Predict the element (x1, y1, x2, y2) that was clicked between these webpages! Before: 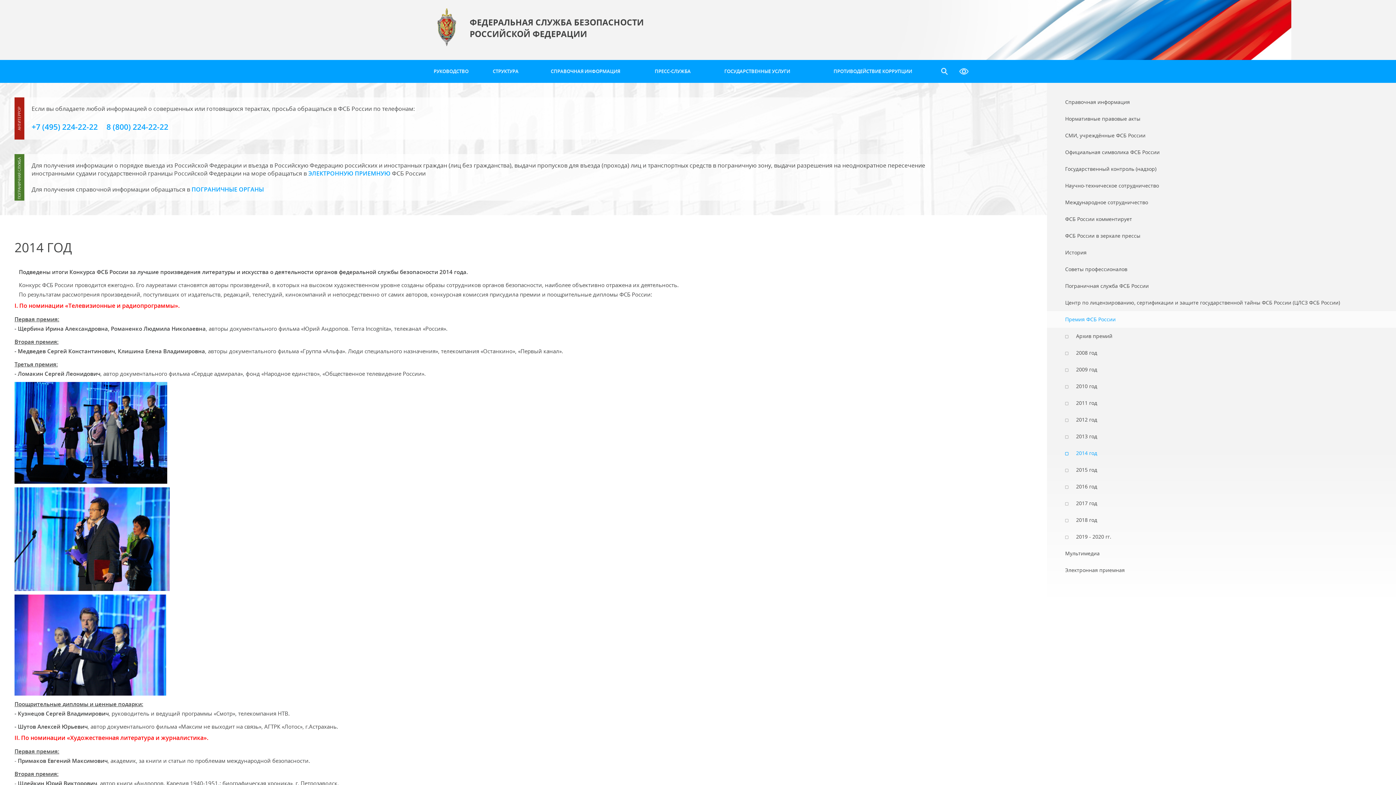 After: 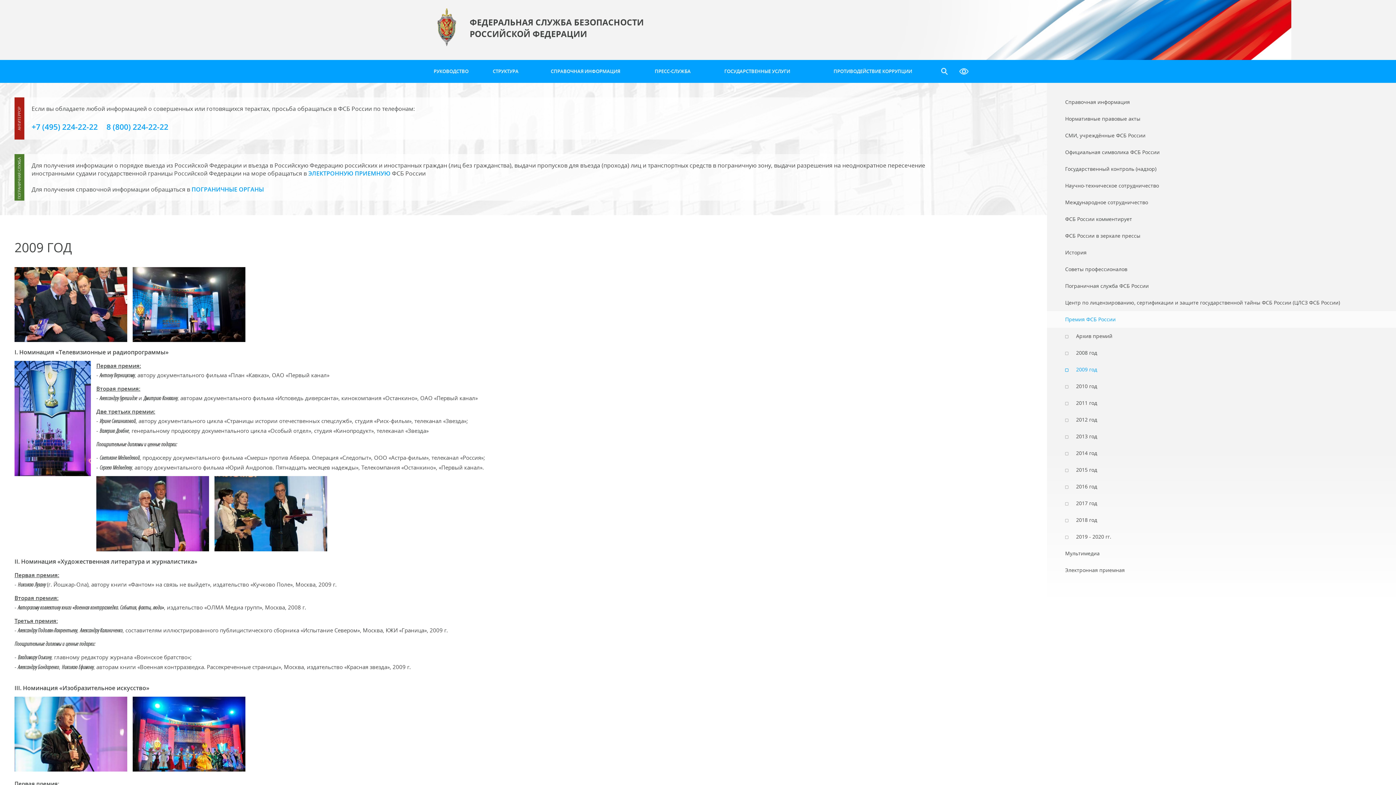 Action: bbox: (1058, 361, 1396, 378) label: 2009 год